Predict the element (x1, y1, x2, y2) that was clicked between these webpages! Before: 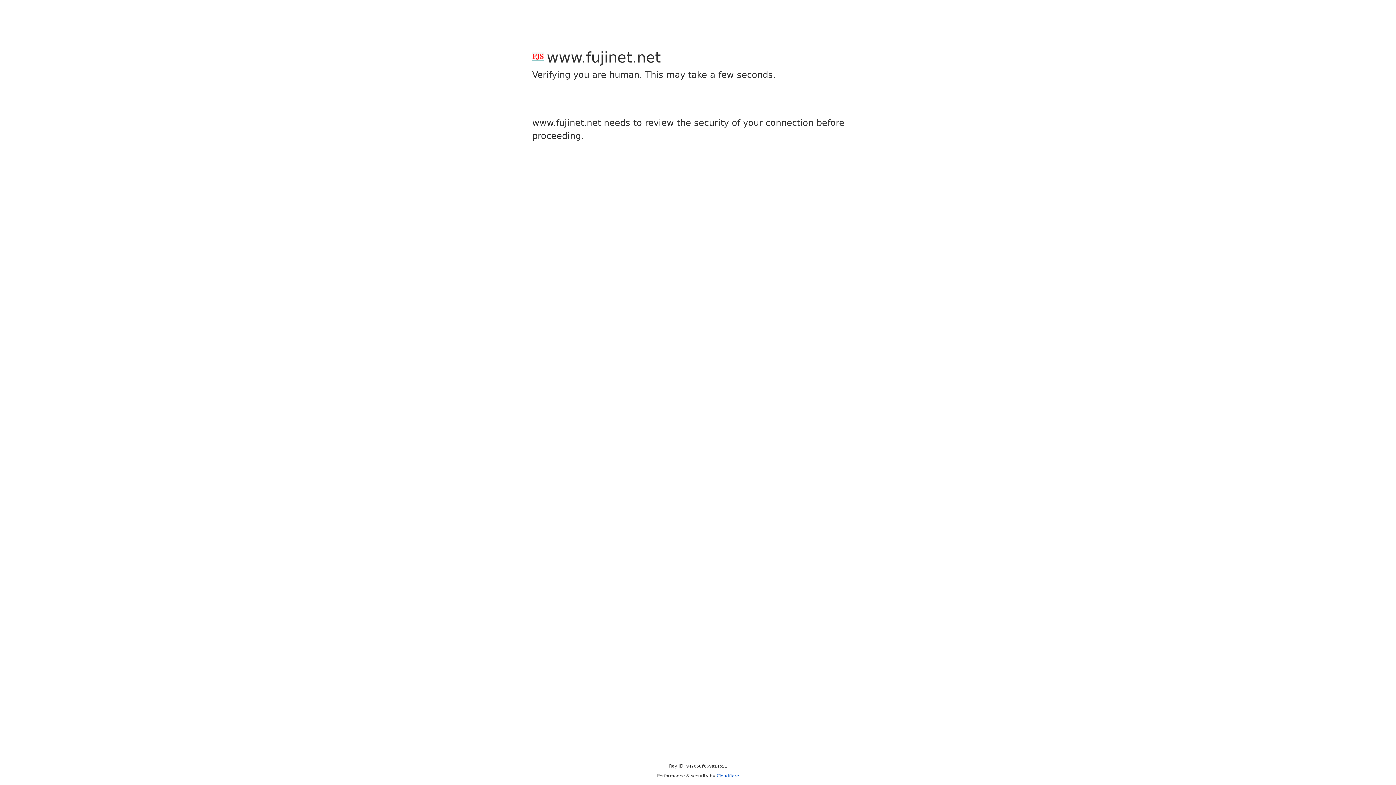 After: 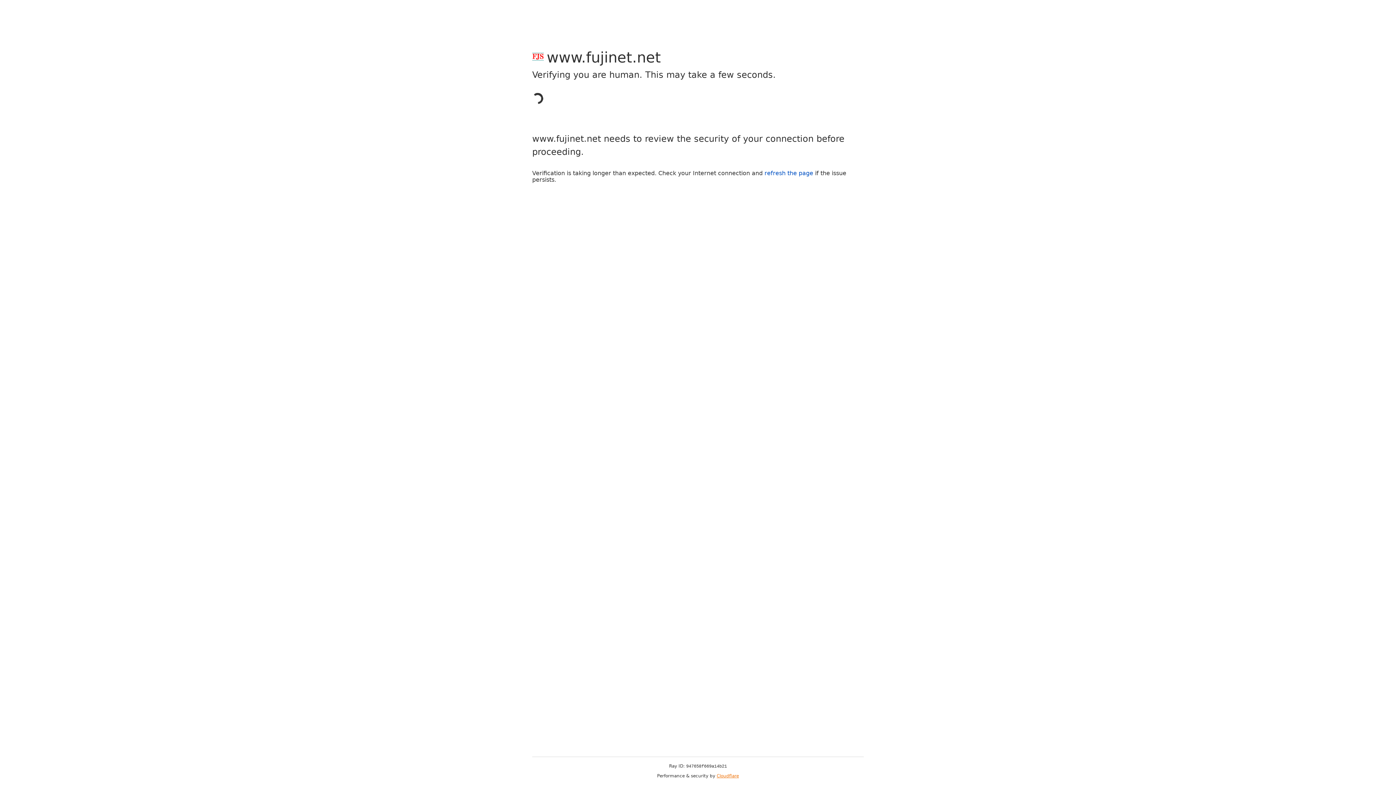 Action: bbox: (716, 773, 739, 778) label: Cloudflare